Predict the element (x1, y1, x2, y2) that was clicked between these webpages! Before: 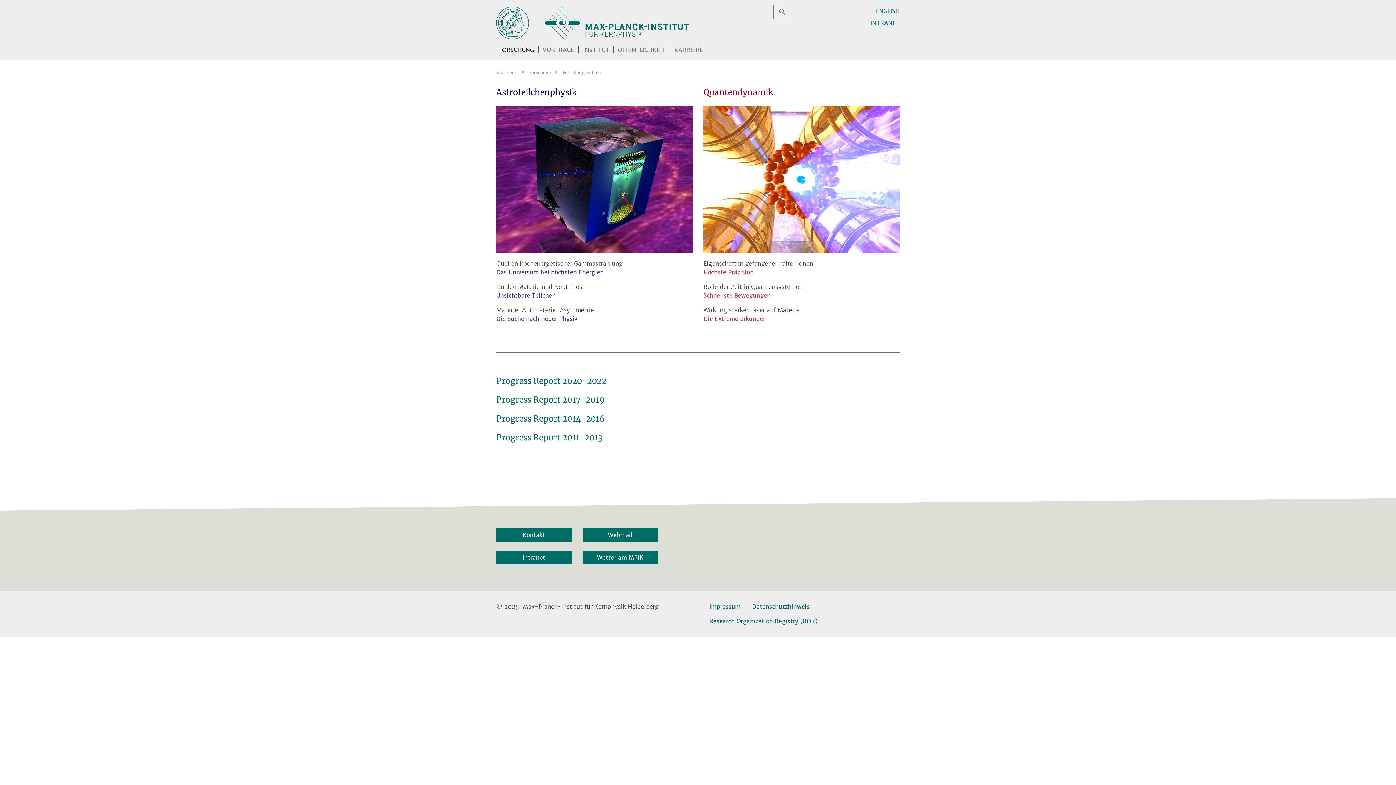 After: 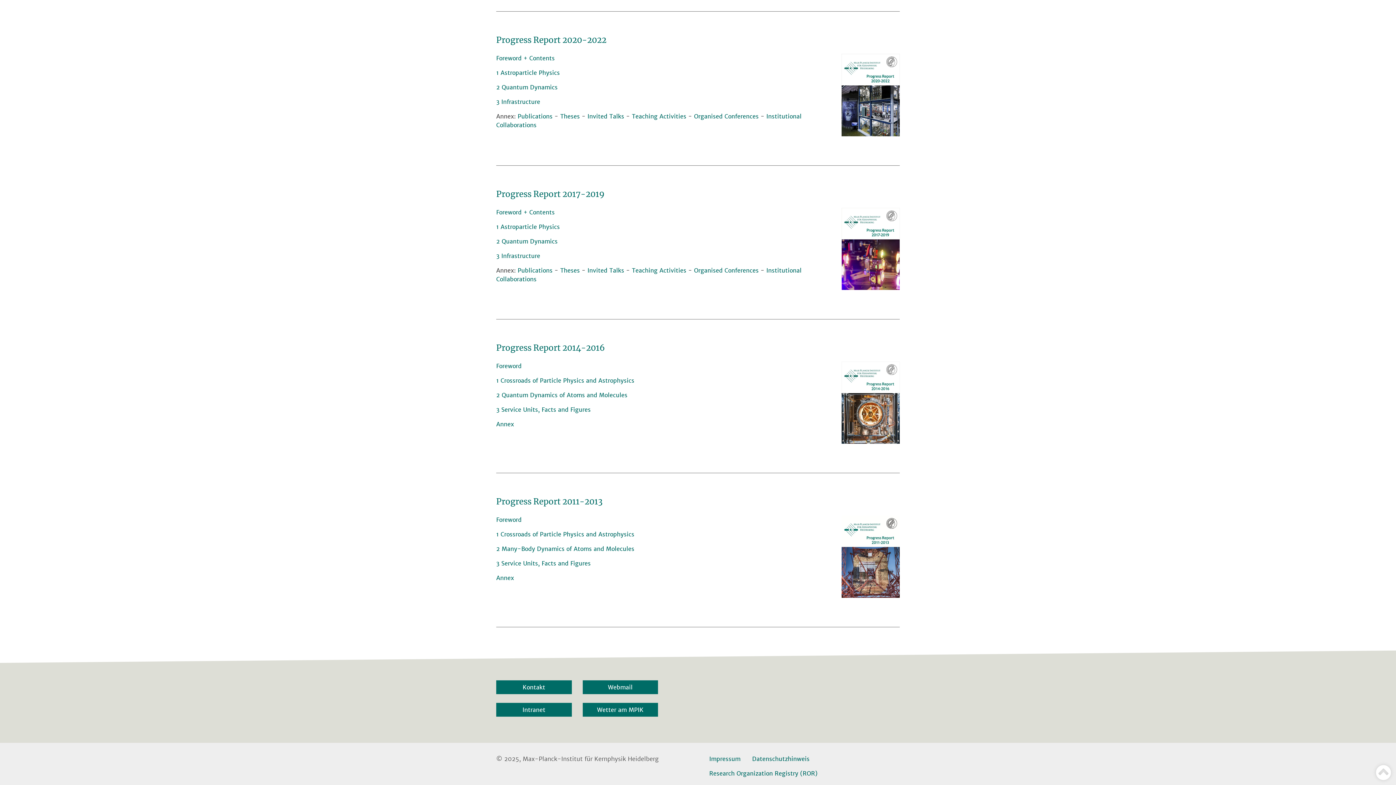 Action: label: Progress Report 2020-2022 bbox: (496, 375, 606, 386)